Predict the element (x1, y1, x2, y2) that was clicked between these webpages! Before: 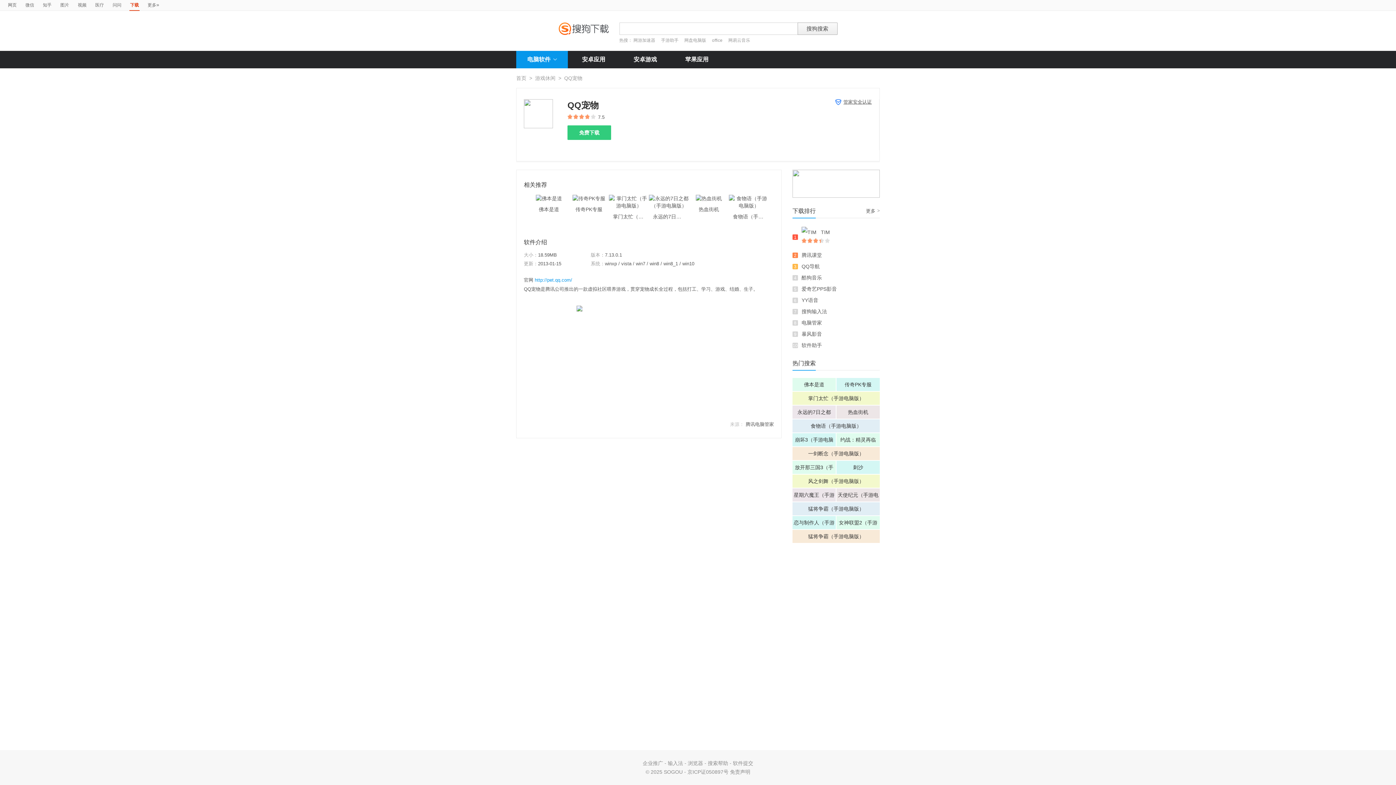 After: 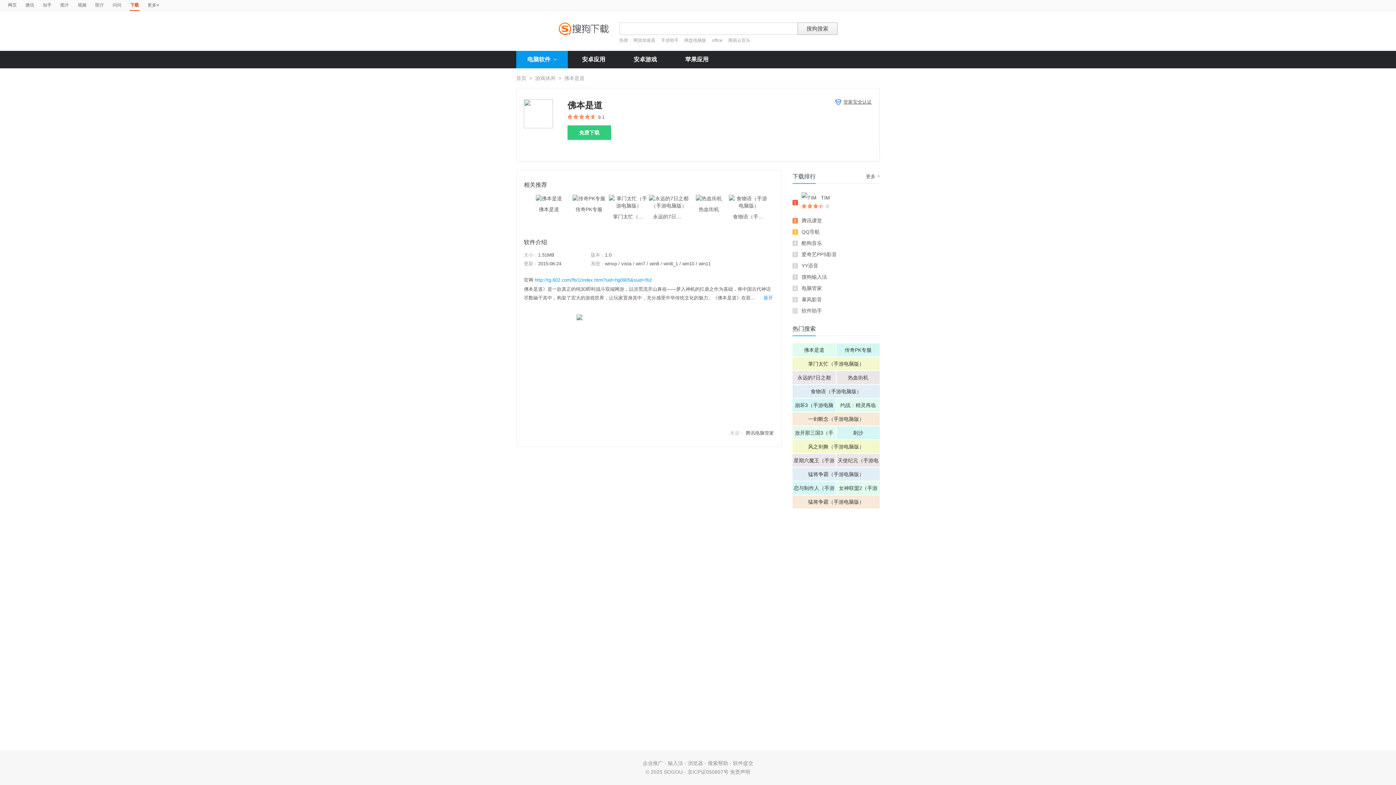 Action: bbox: (536, 195, 562, 201)